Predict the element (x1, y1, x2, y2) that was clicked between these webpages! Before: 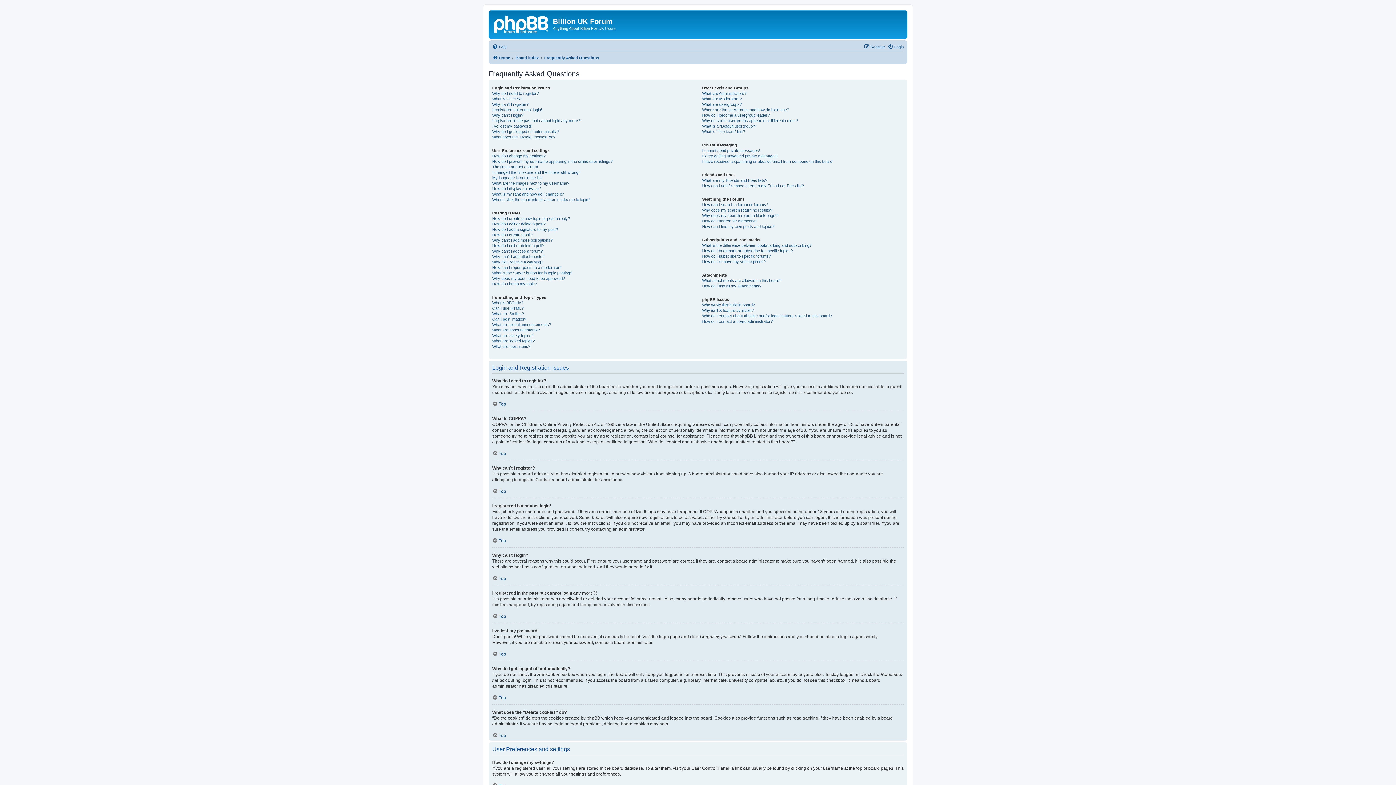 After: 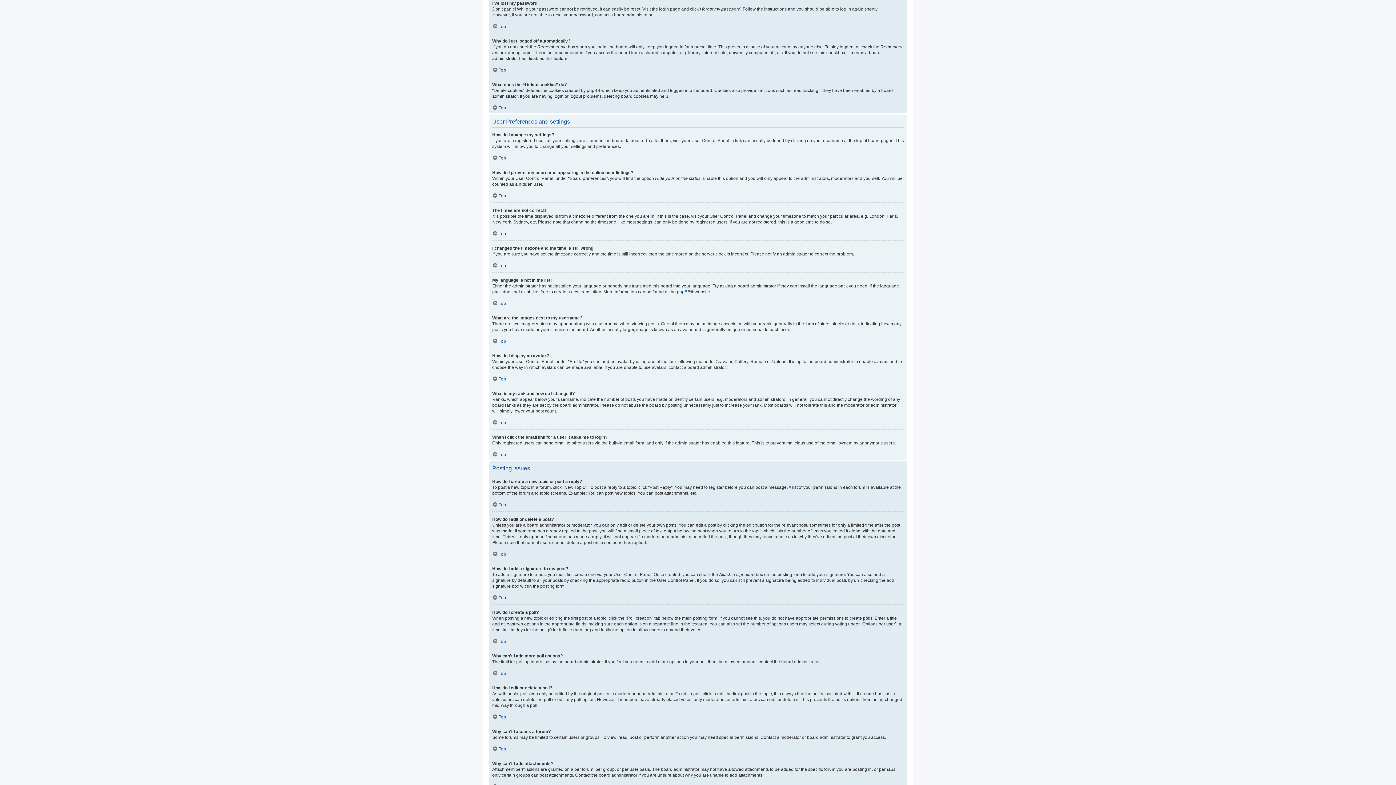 Action: bbox: (492, 123, 532, 128) label: I’ve lost my password!